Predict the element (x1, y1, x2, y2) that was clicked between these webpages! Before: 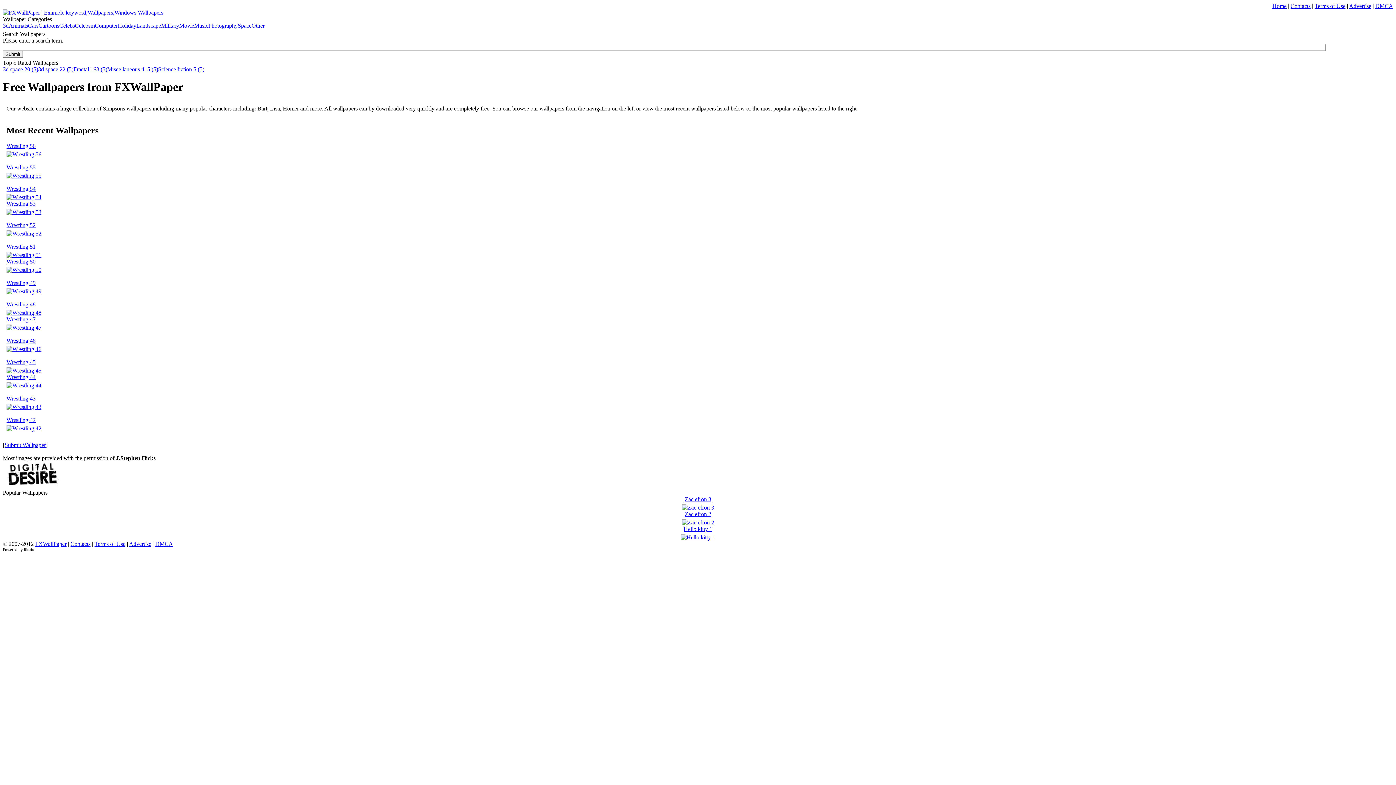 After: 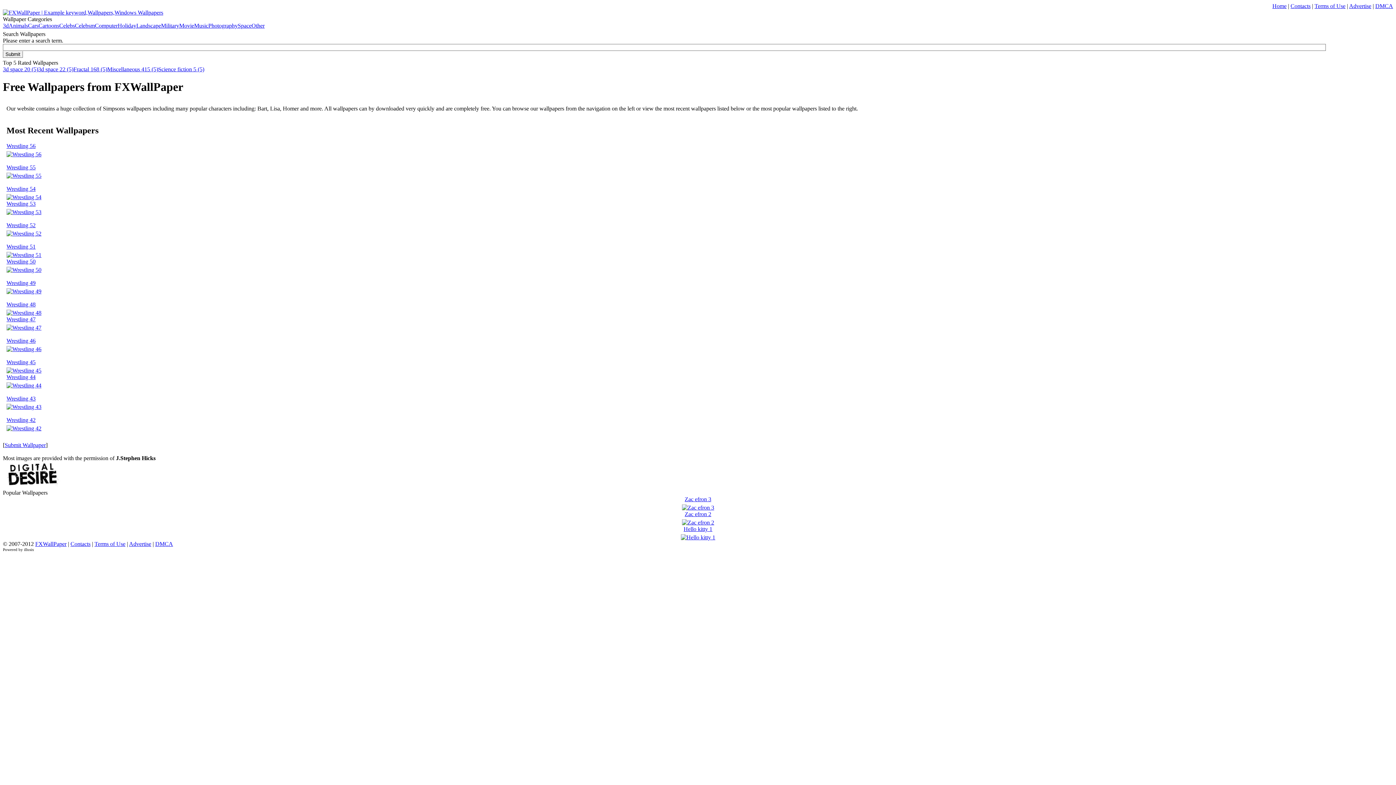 Action: bbox: (6, 359, 35, 365) label: Wrestling 45